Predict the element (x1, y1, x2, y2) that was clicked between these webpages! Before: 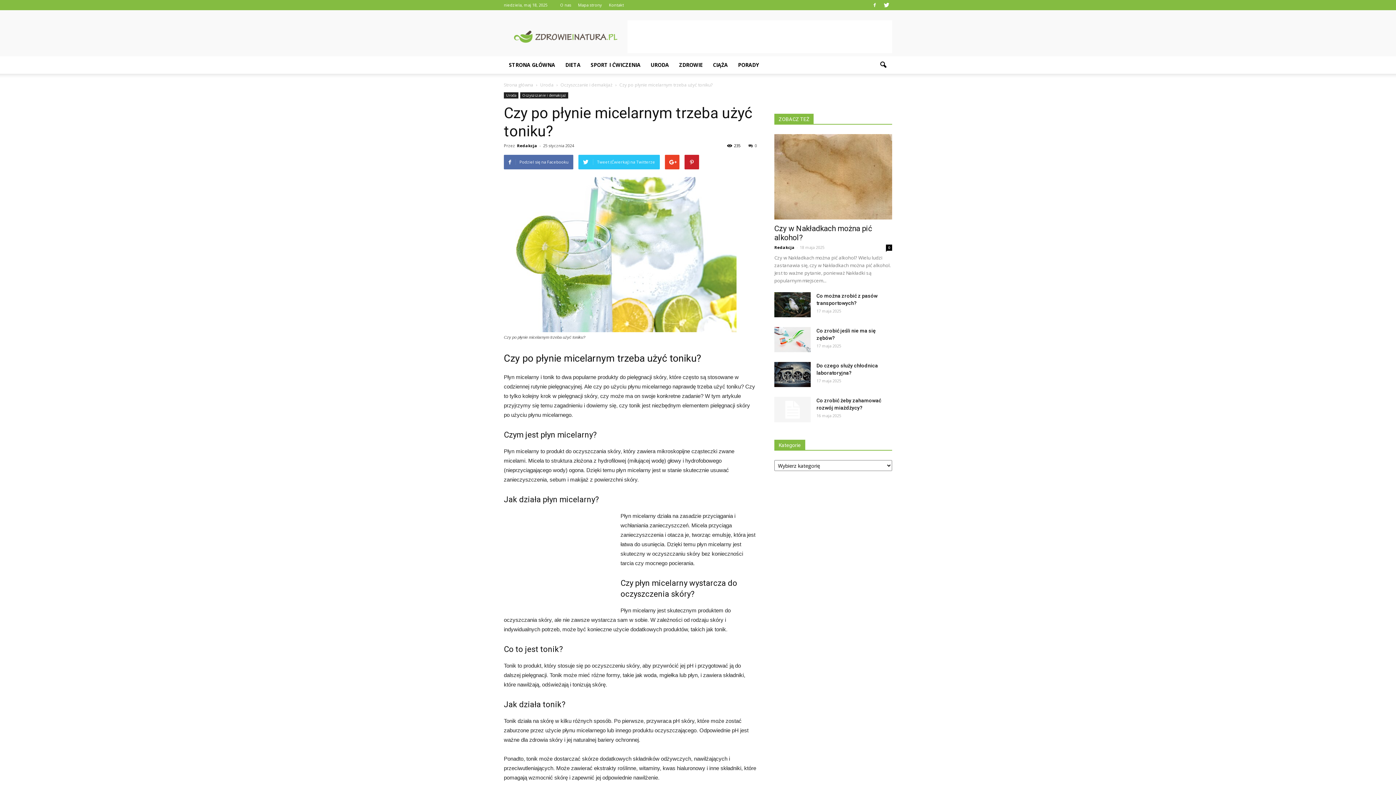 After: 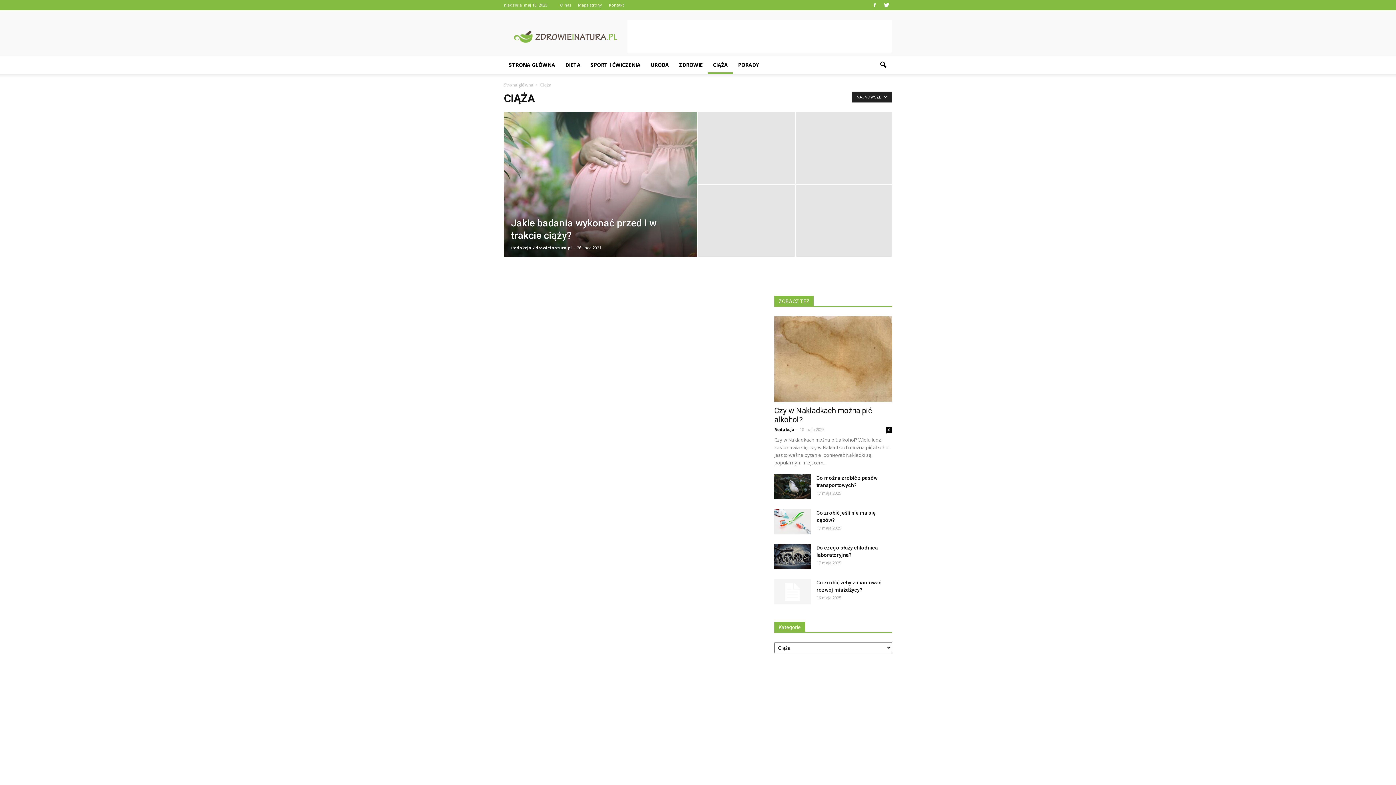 Action: bbox: (708, 56, 733, 73) label: CIĄŻA